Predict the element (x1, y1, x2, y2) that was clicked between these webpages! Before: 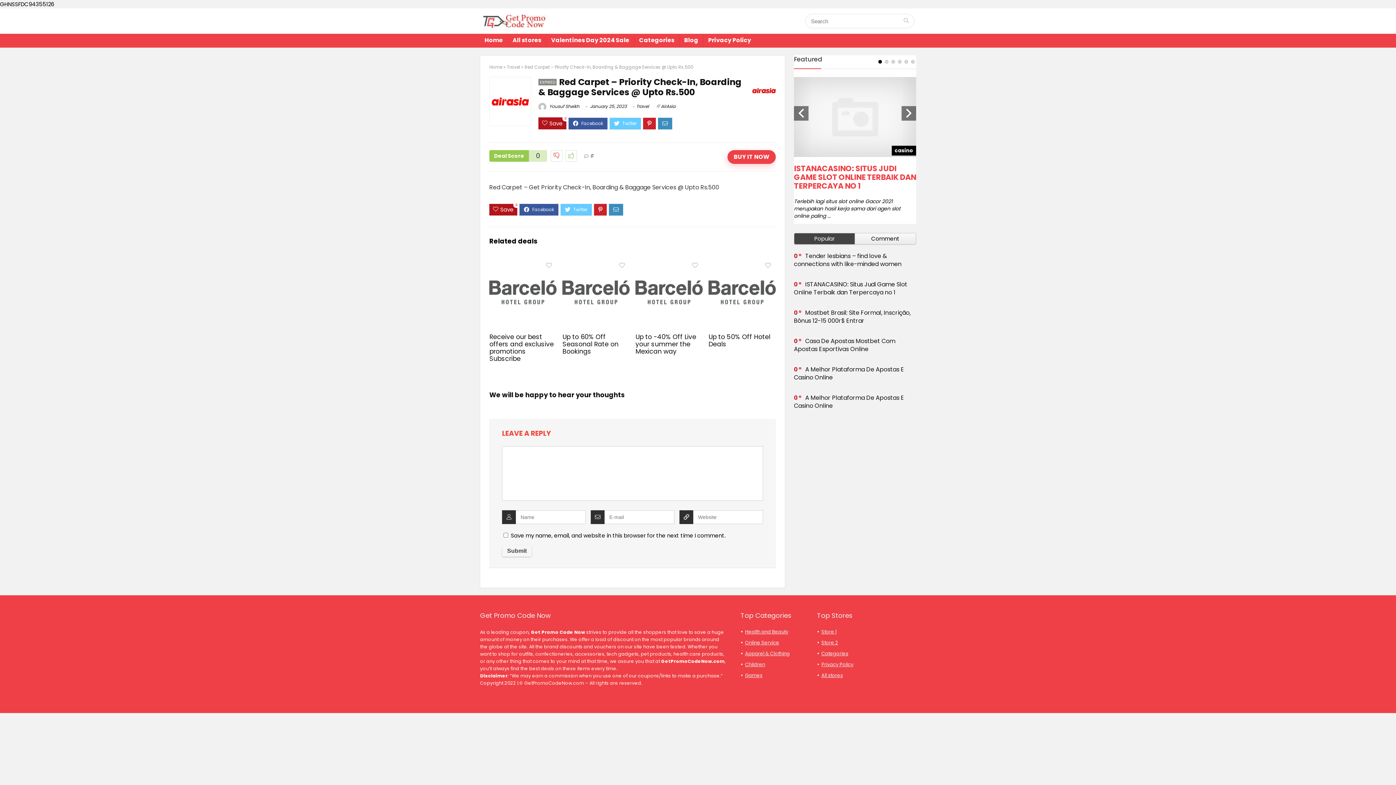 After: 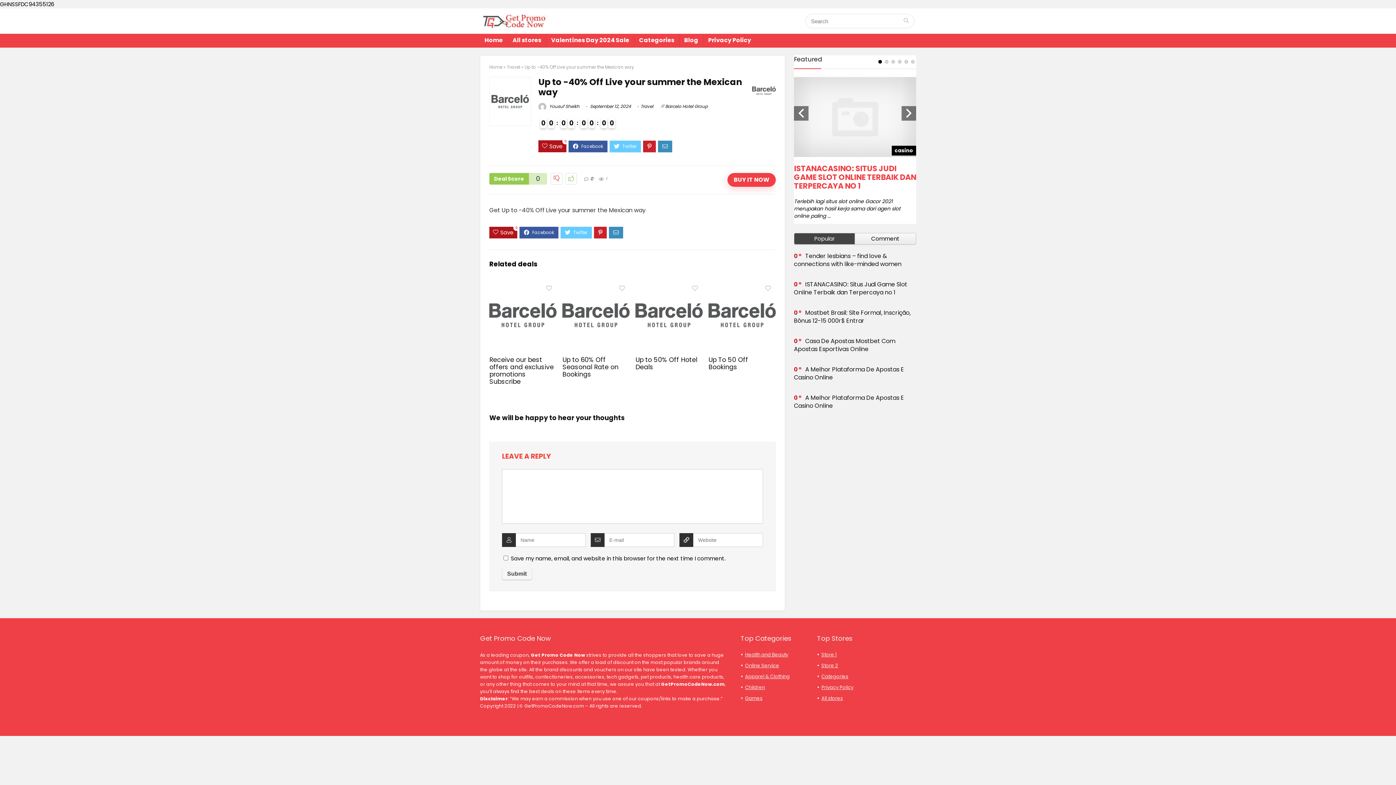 Action: bbox: (635, 259, 702, 268)